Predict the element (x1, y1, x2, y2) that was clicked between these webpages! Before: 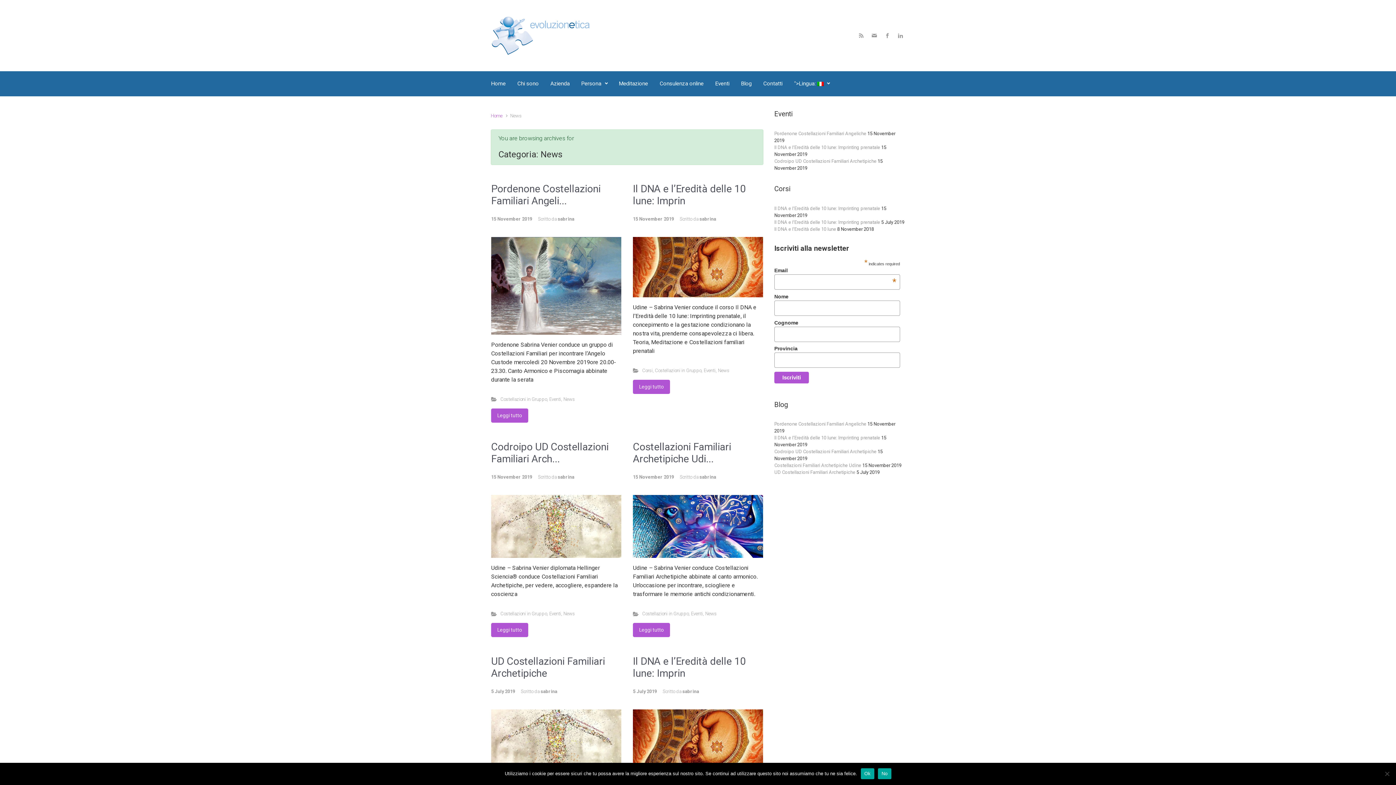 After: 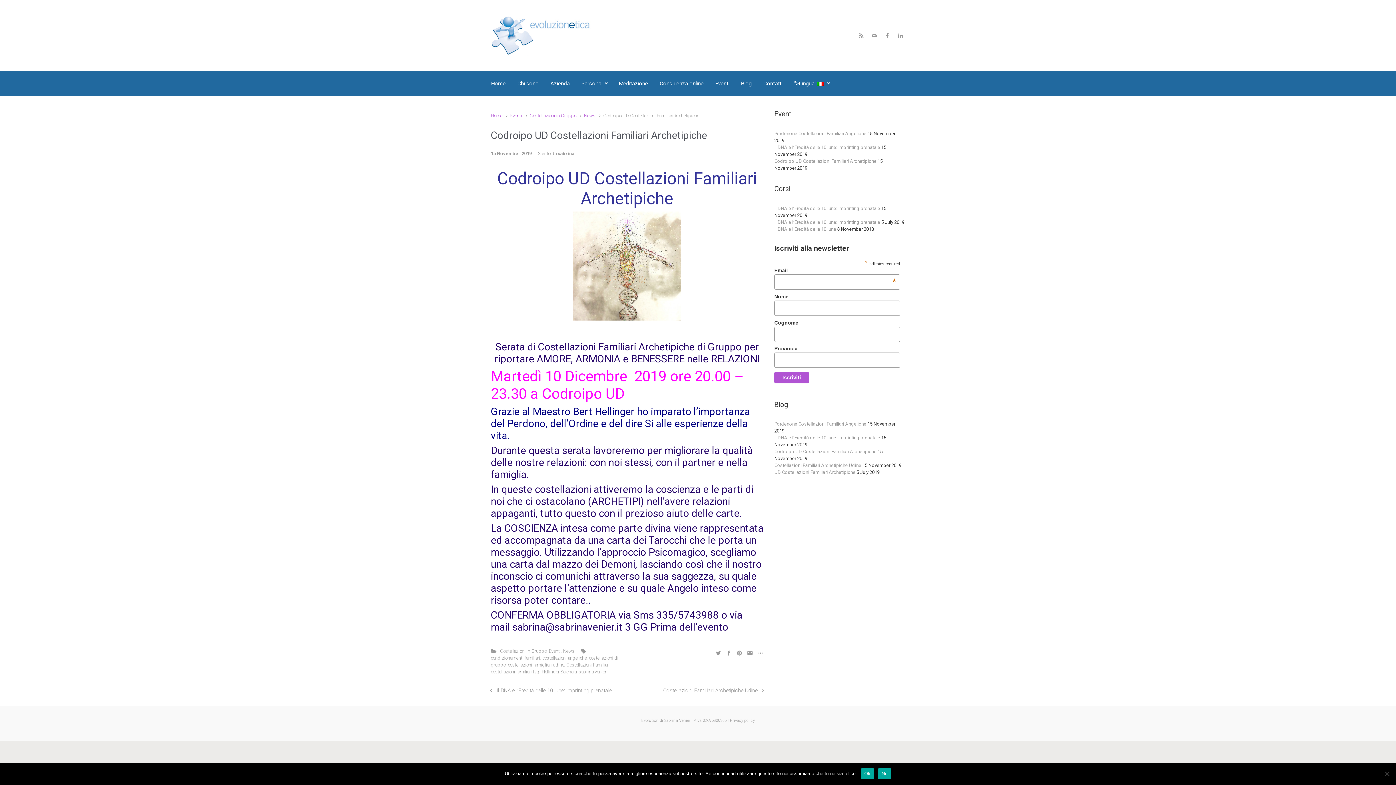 Action: bbox: (491, 474, 538, 479) label: 15 November 2019